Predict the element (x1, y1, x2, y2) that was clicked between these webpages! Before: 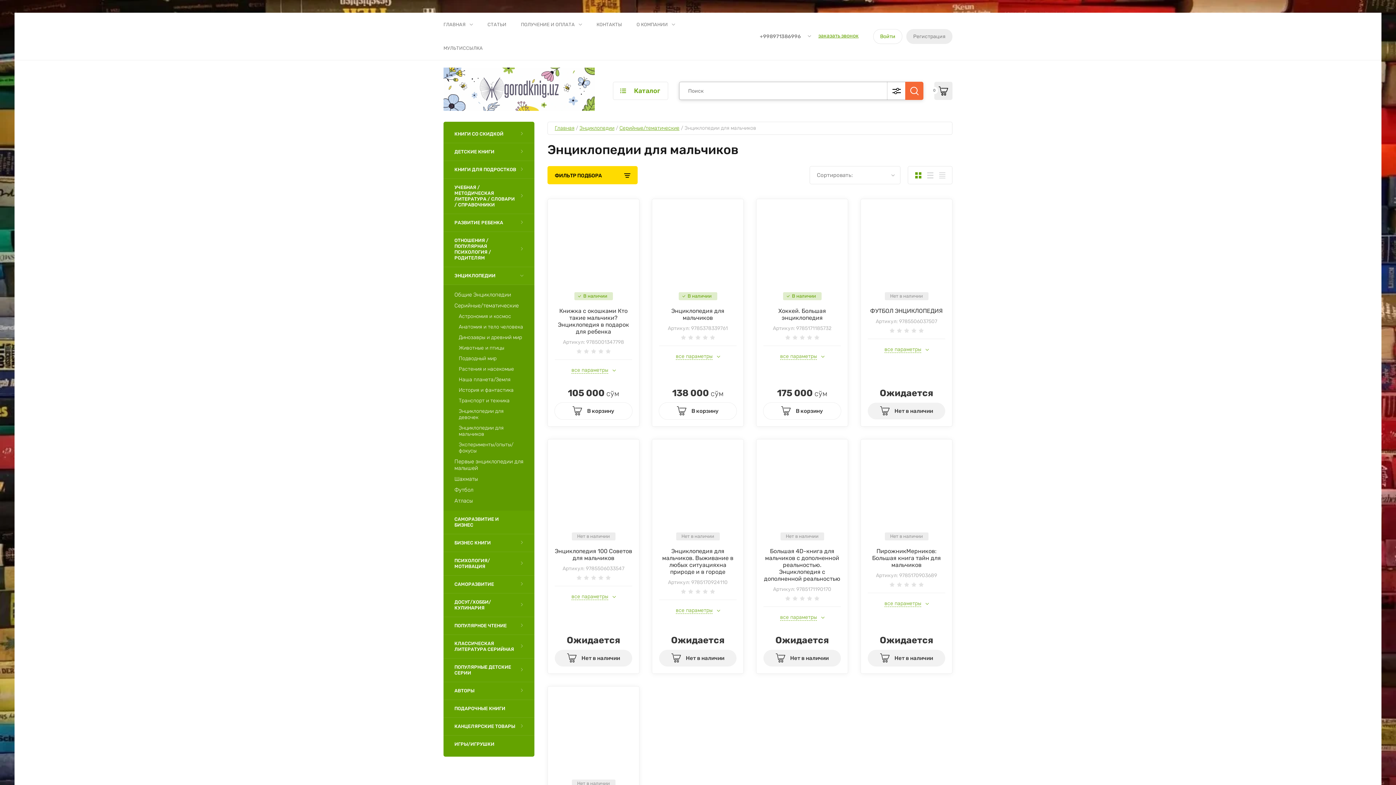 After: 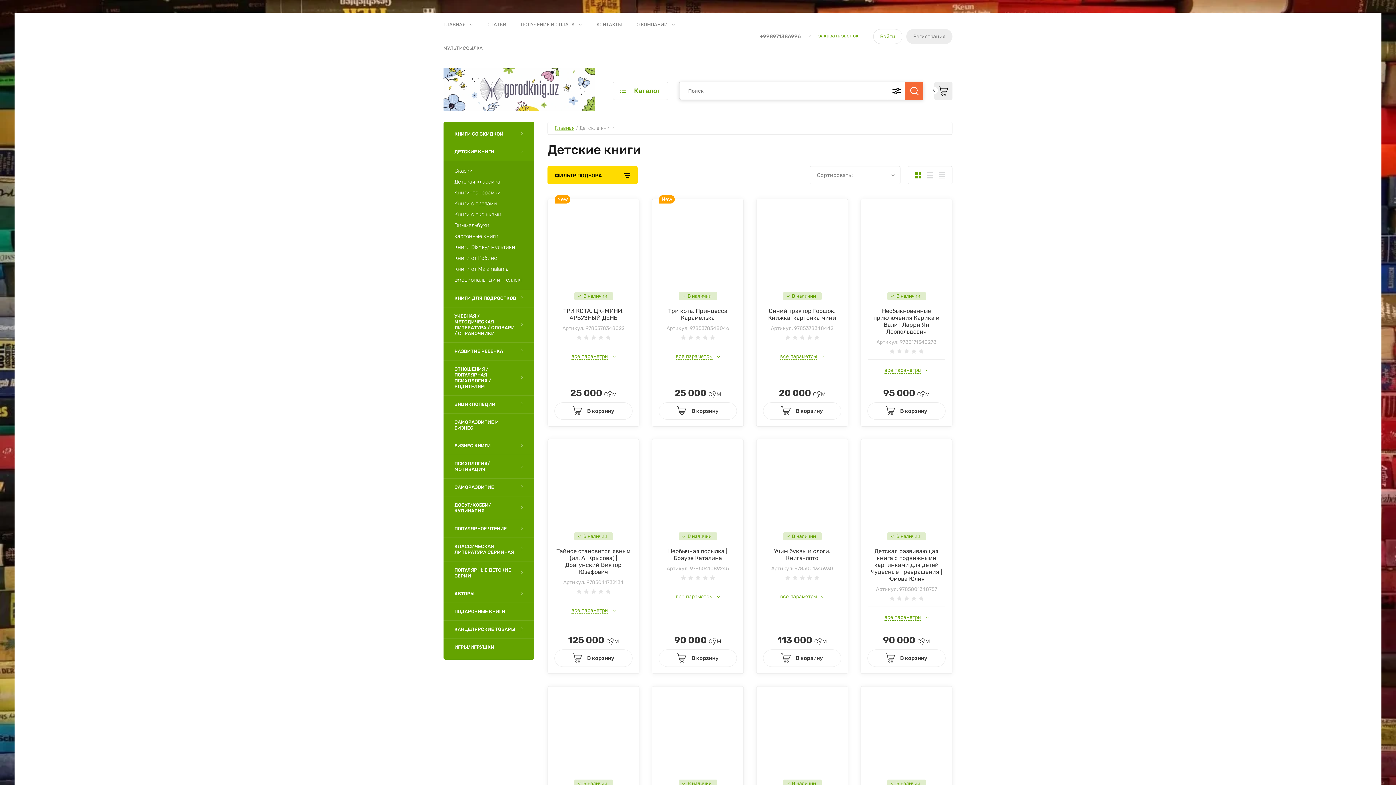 Action: label: ДЕТСКИЕ КНИГИ bbox: (443, 143, 534, 161)